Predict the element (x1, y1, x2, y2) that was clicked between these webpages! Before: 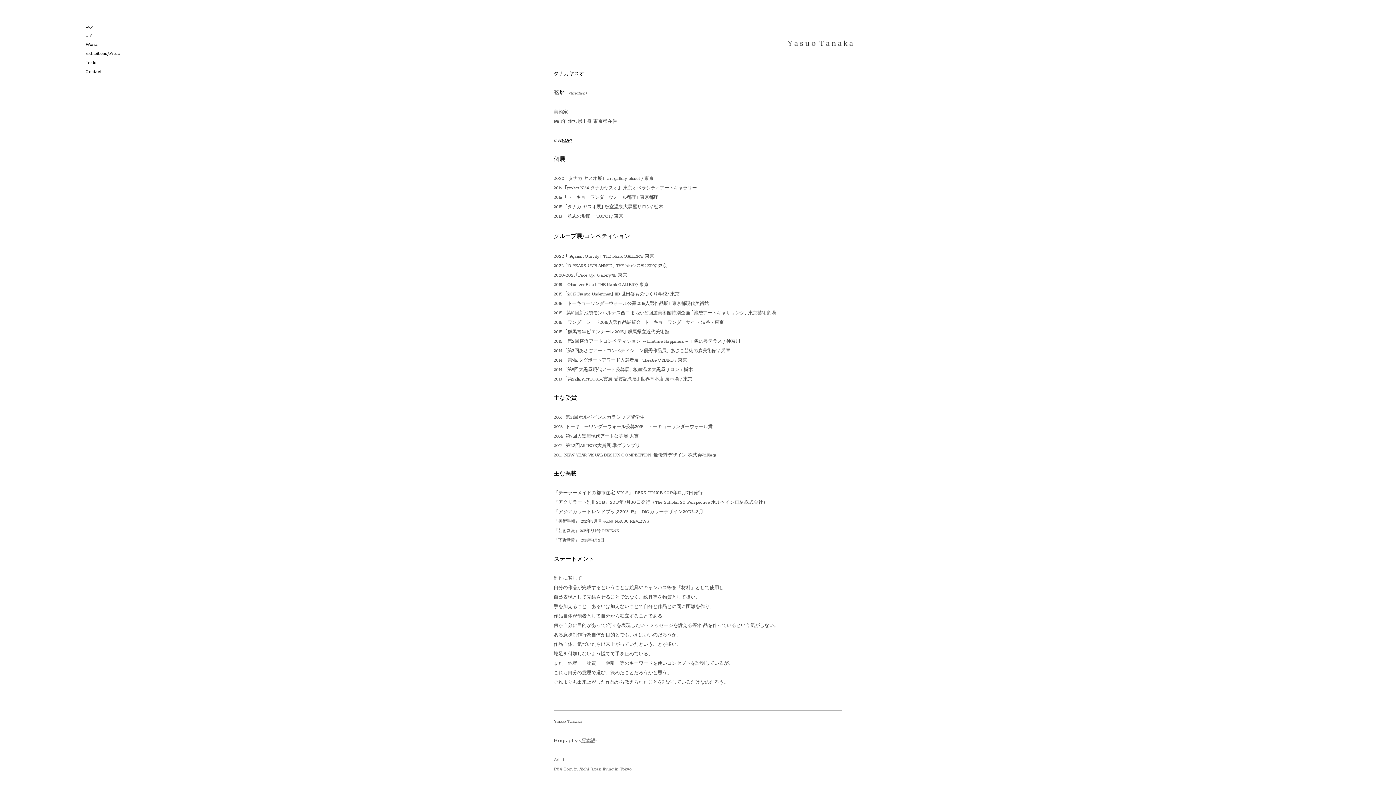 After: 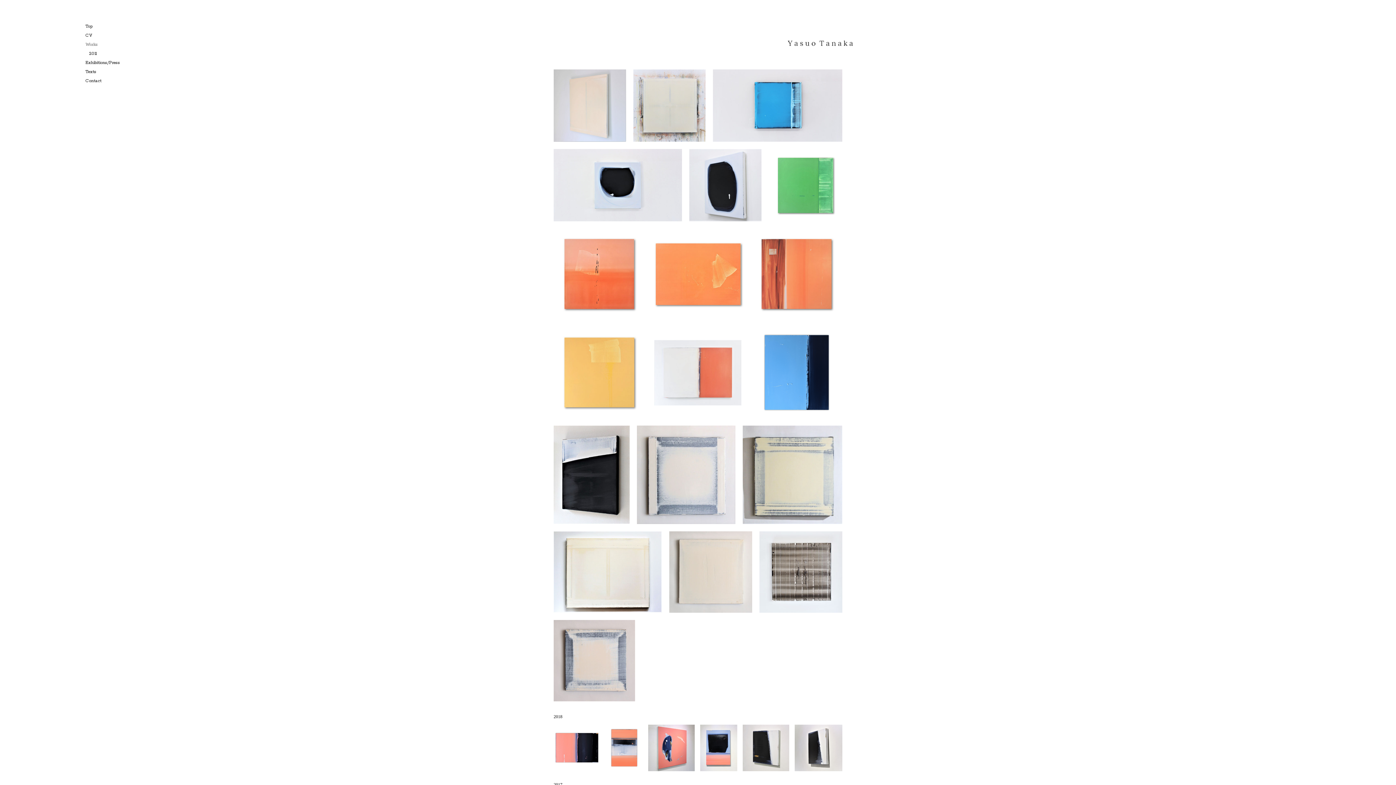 Action: bbox: (78, 40, 134, 49) label: Works